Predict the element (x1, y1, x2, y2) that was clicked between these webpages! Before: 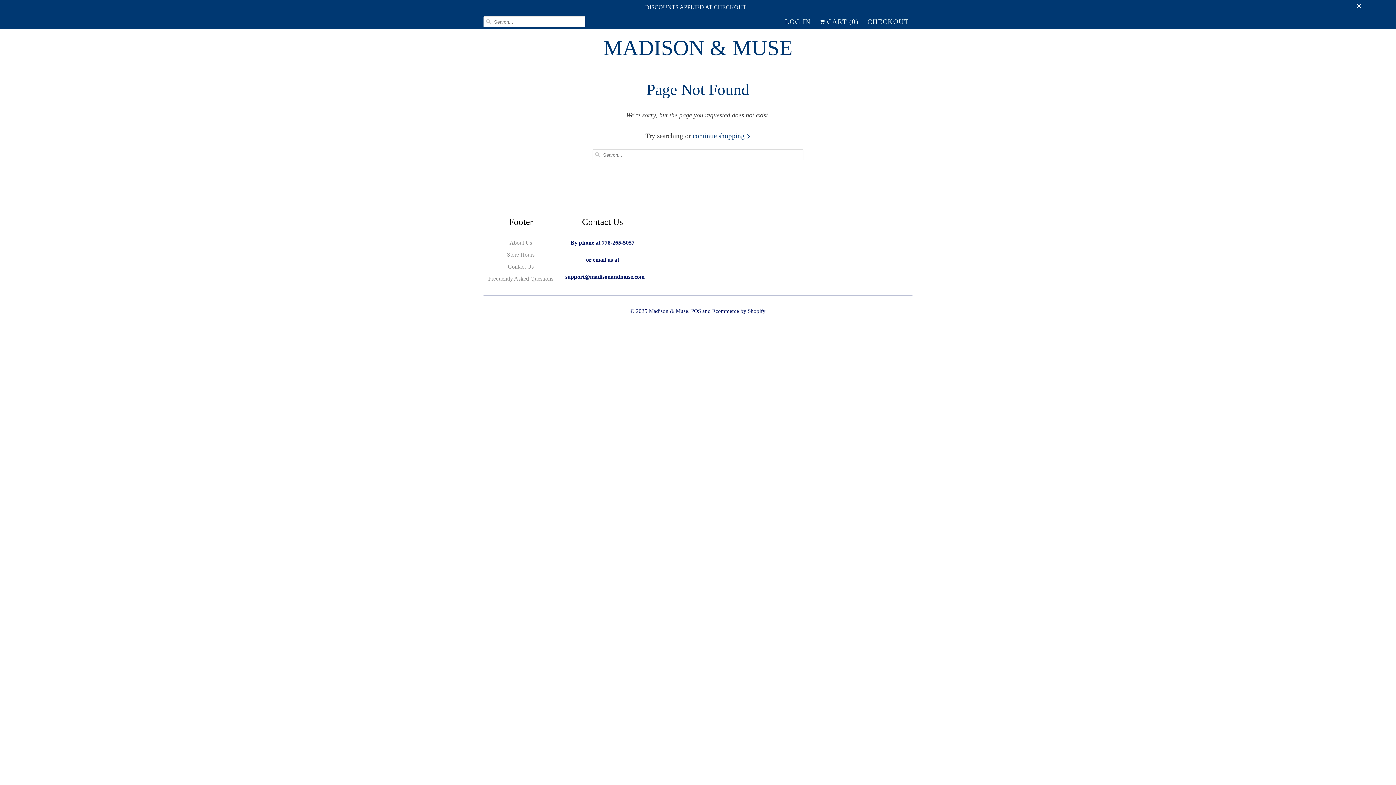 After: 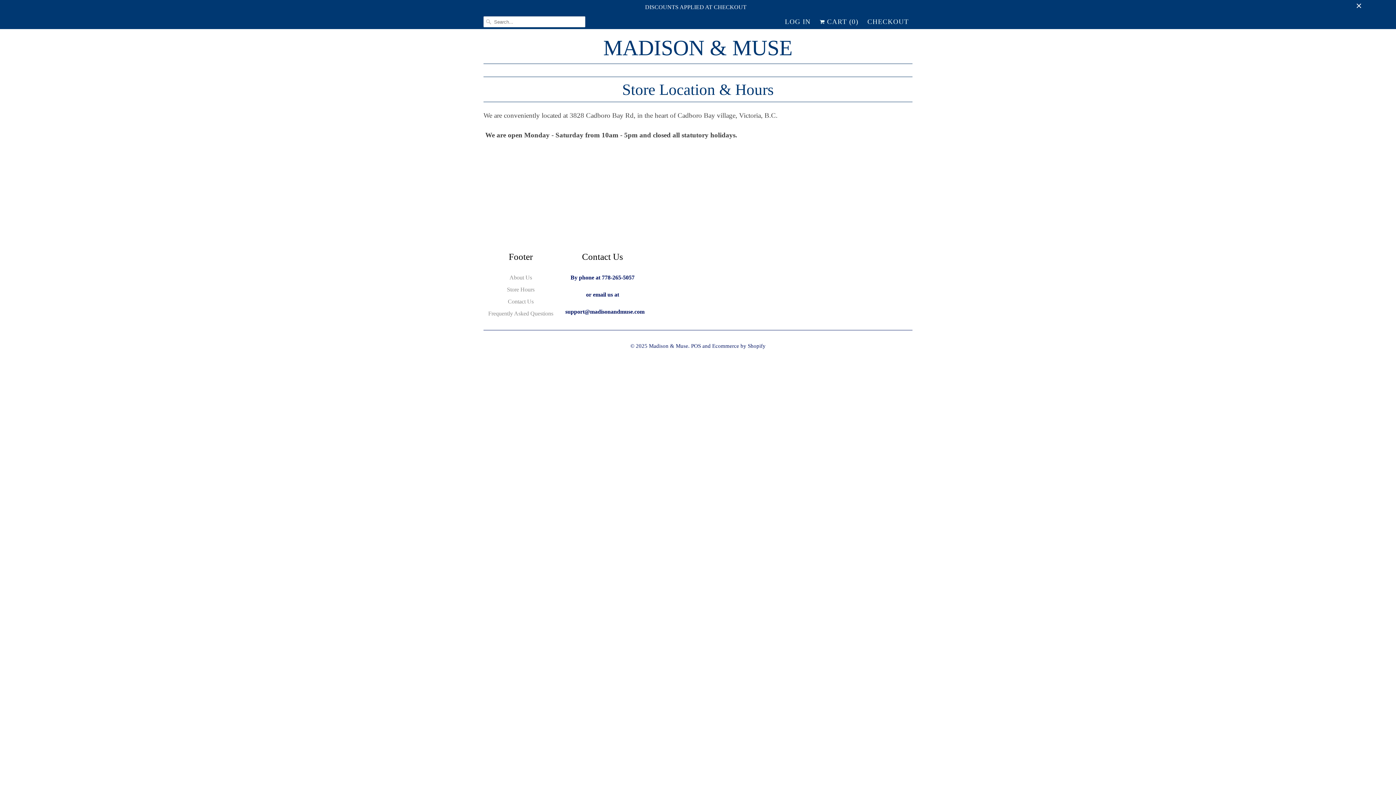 Action: label: Store Hours bbox: (507, 251, 534, 257)